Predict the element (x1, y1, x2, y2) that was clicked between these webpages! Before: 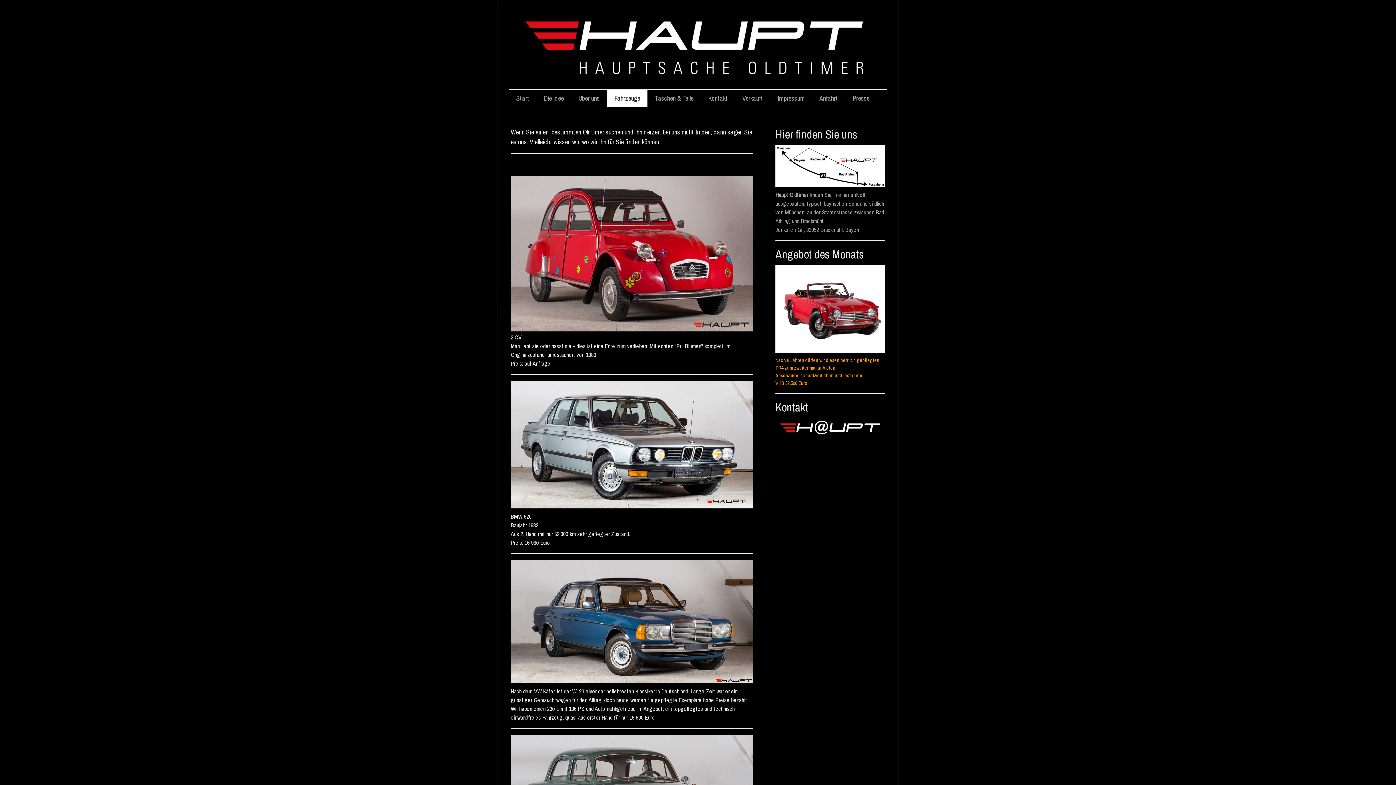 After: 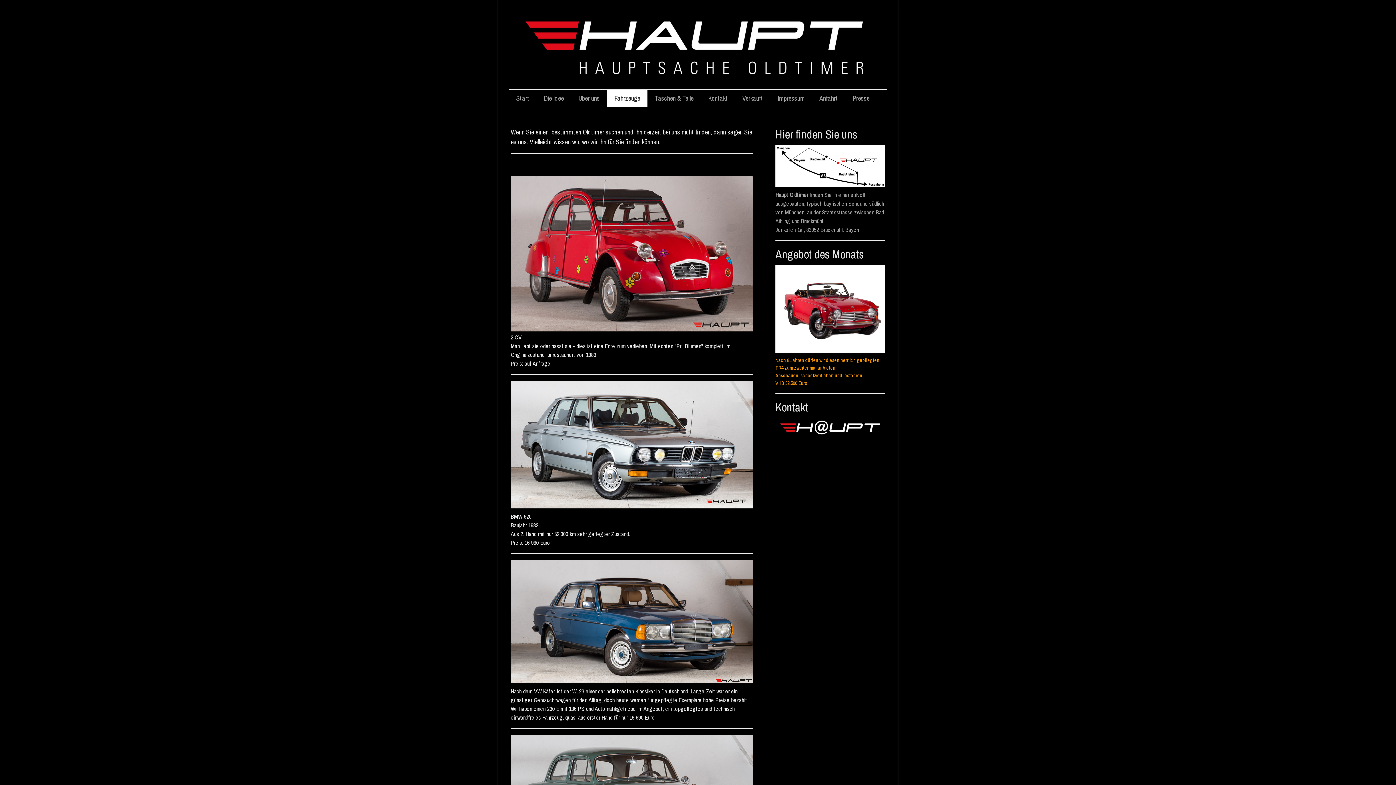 Action: label: Fahrzeuge bbox: (607, 89, 647, 106)